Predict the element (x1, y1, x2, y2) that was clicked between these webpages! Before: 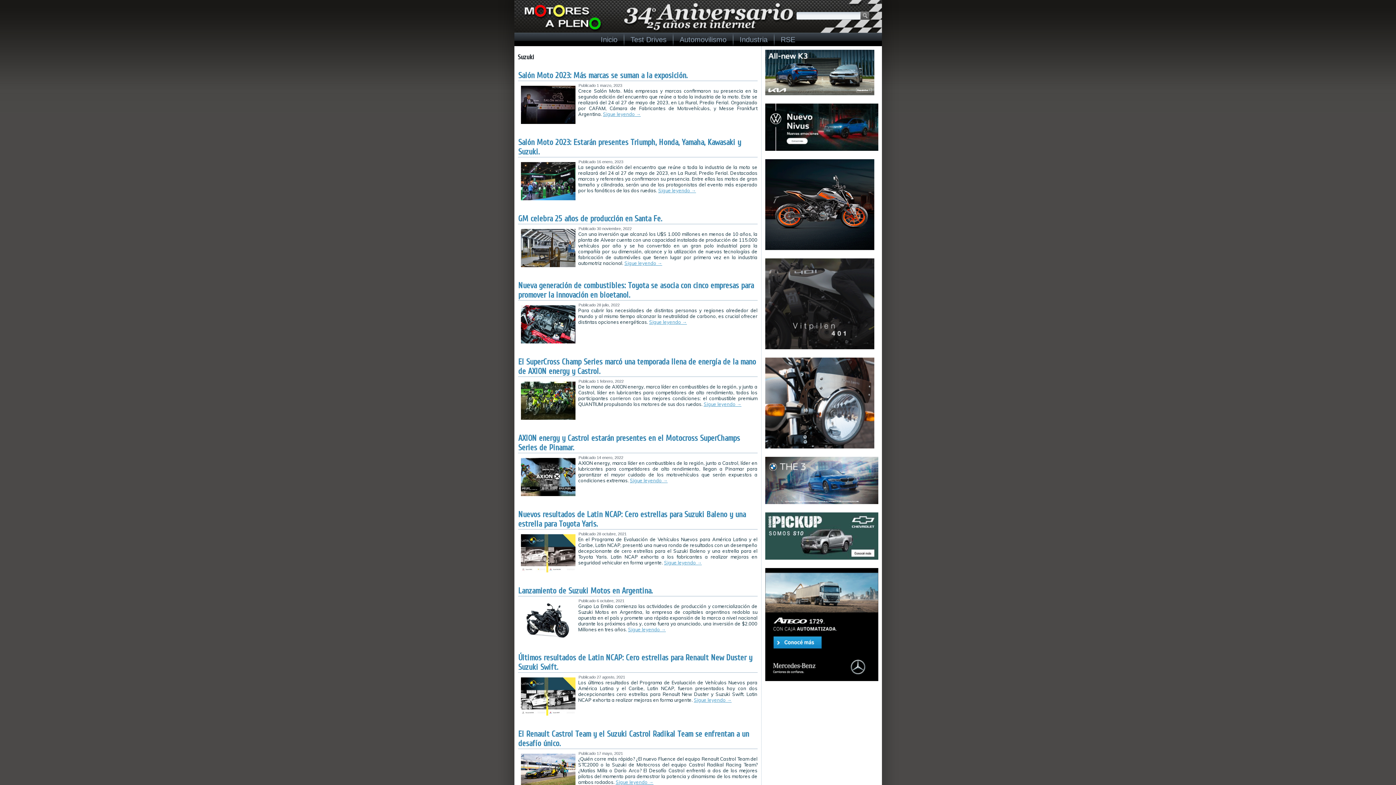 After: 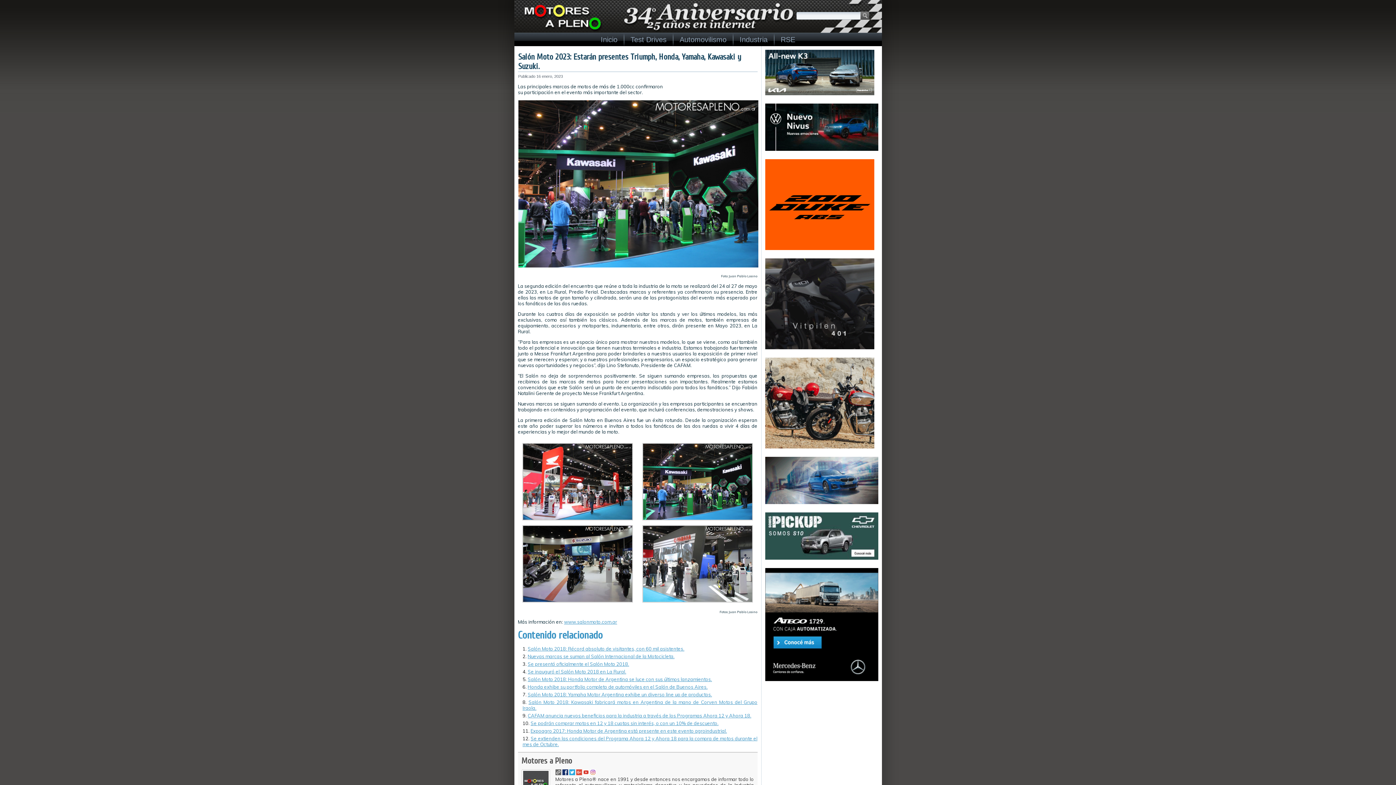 Action: bbox: (520, 196, 575, 201)